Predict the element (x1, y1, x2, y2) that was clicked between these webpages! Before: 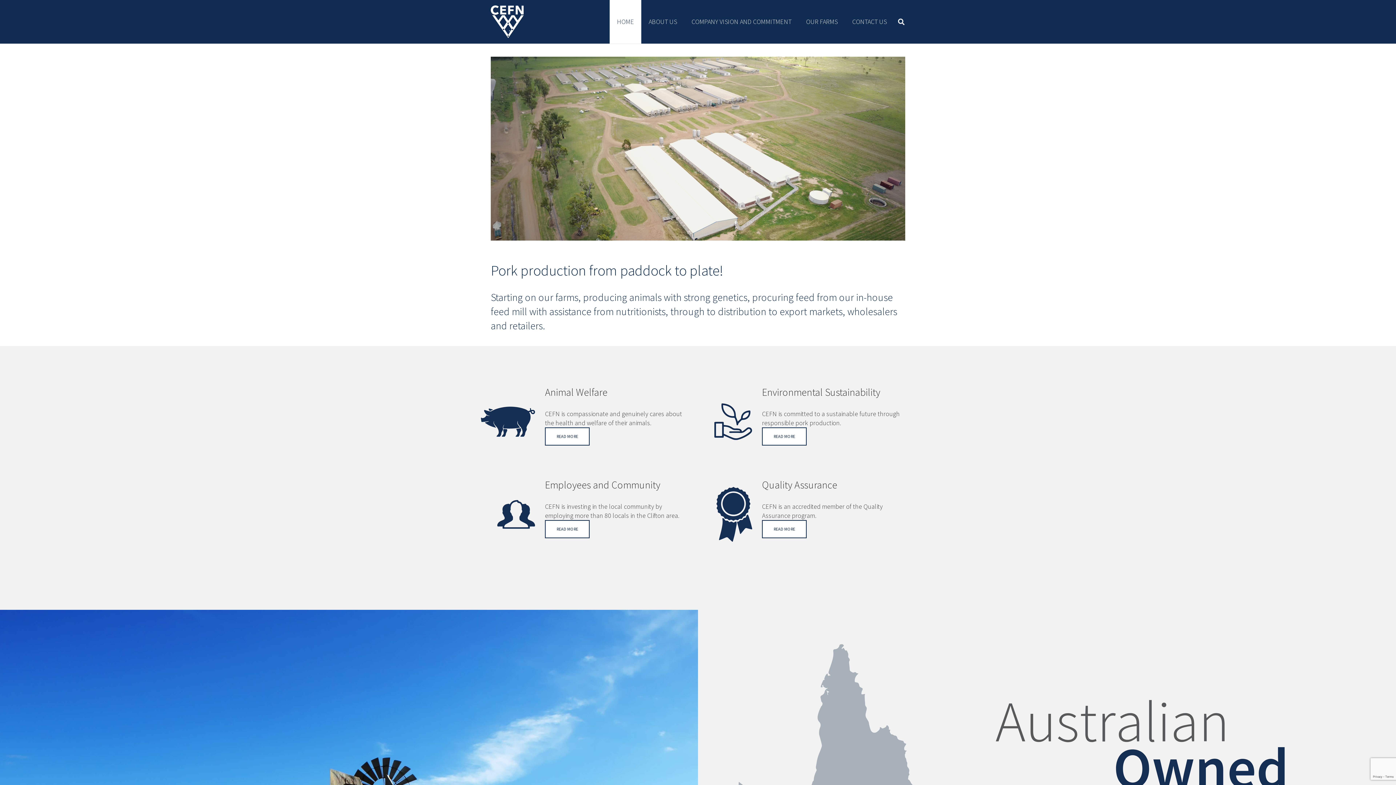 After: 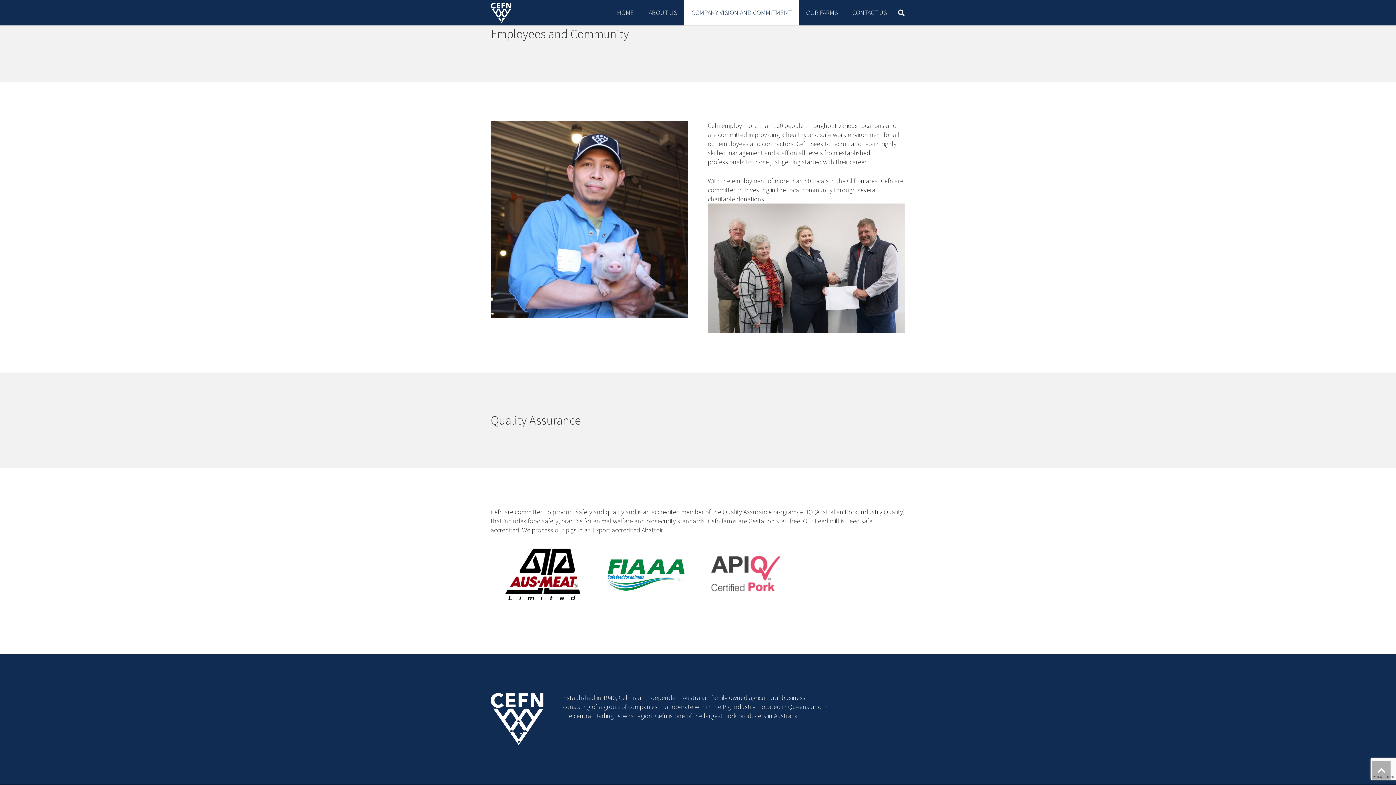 Action: bbox: (545, 520, 589, 538) label: READ MORE